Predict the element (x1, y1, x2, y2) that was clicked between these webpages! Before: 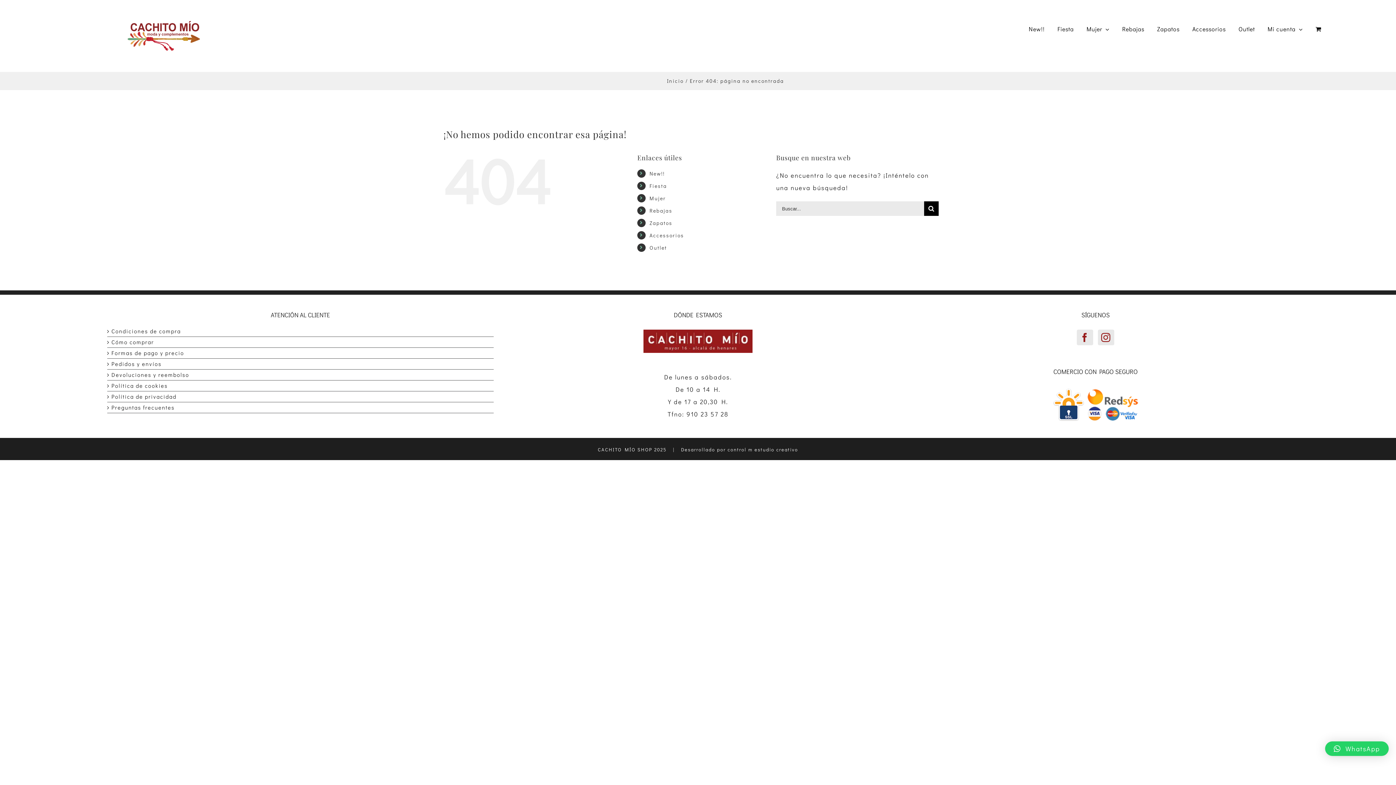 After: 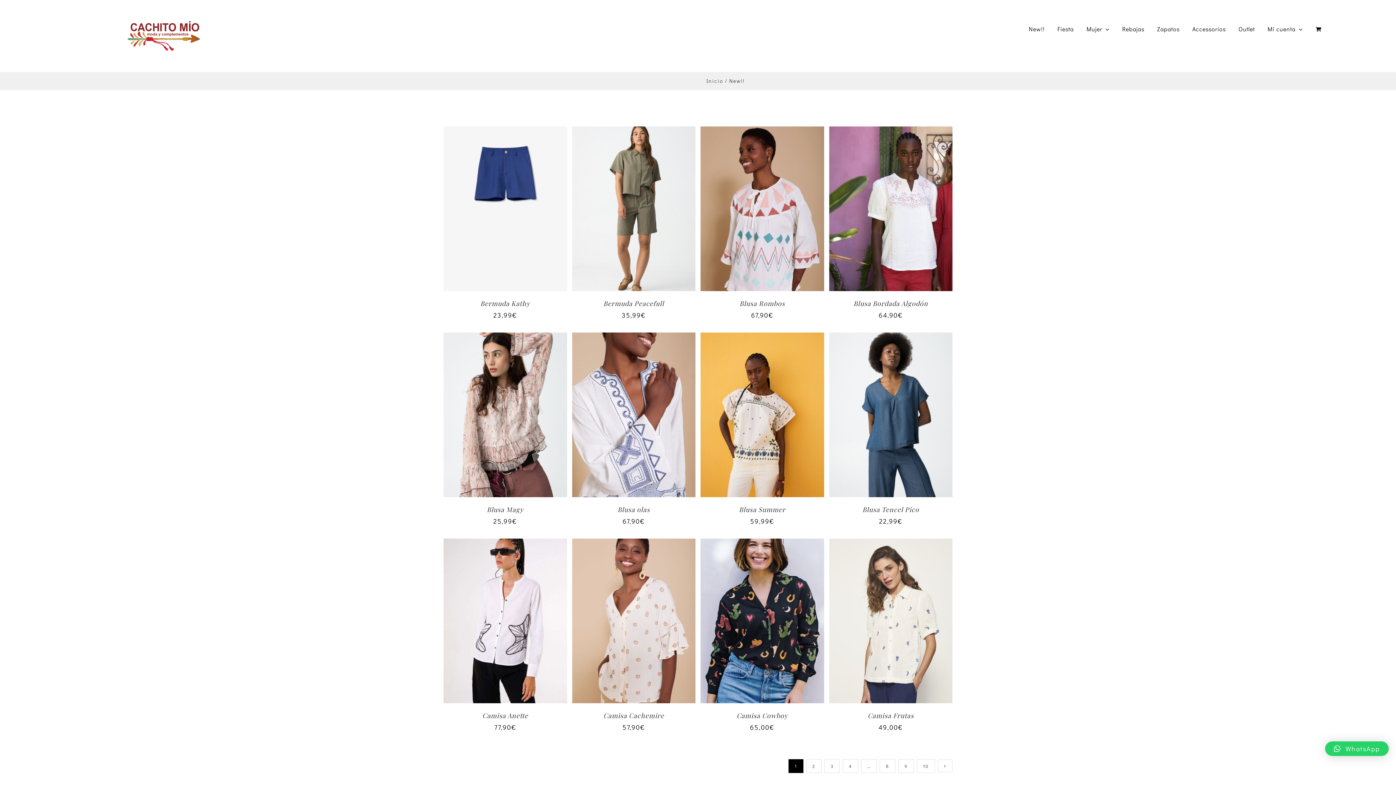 Action: label: New!! bbox: (1029, 13, 1045, 44)